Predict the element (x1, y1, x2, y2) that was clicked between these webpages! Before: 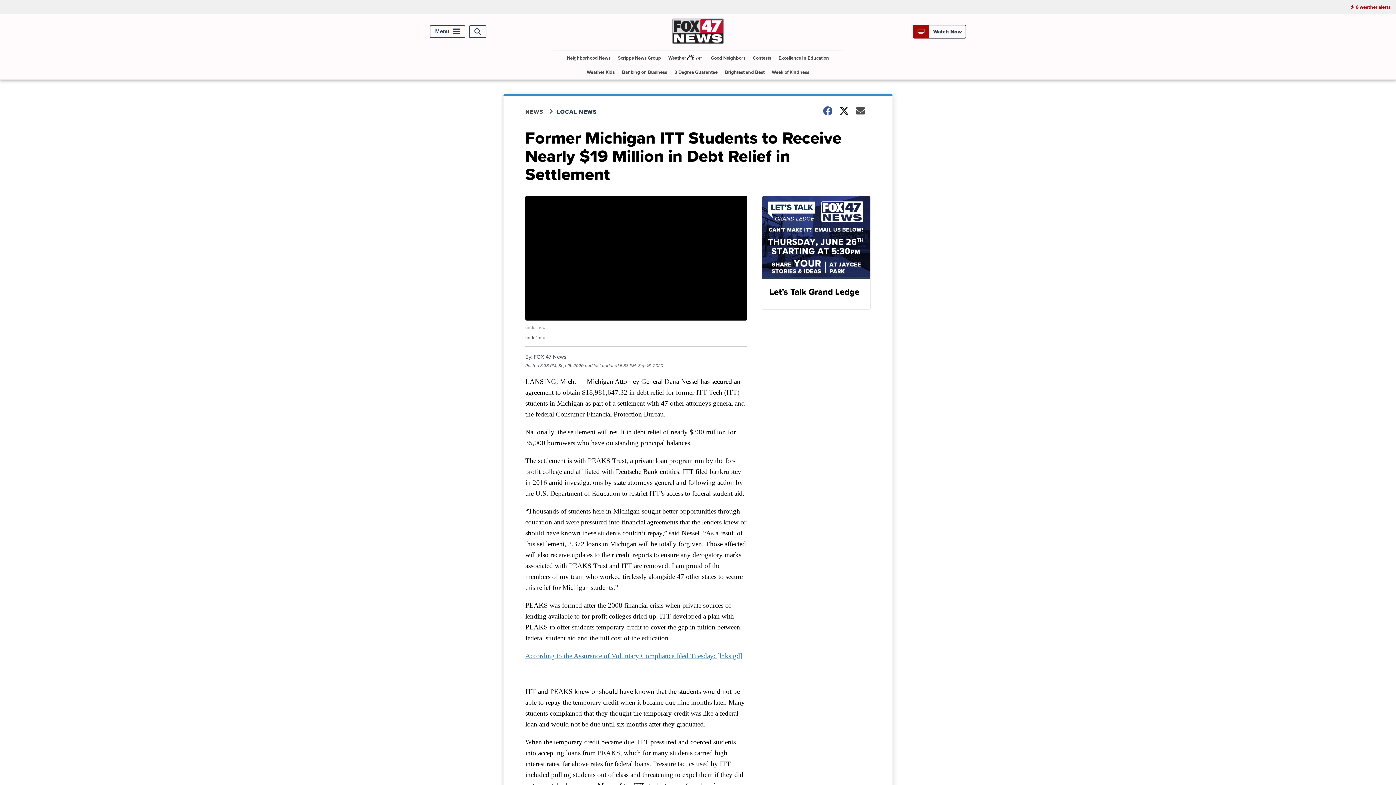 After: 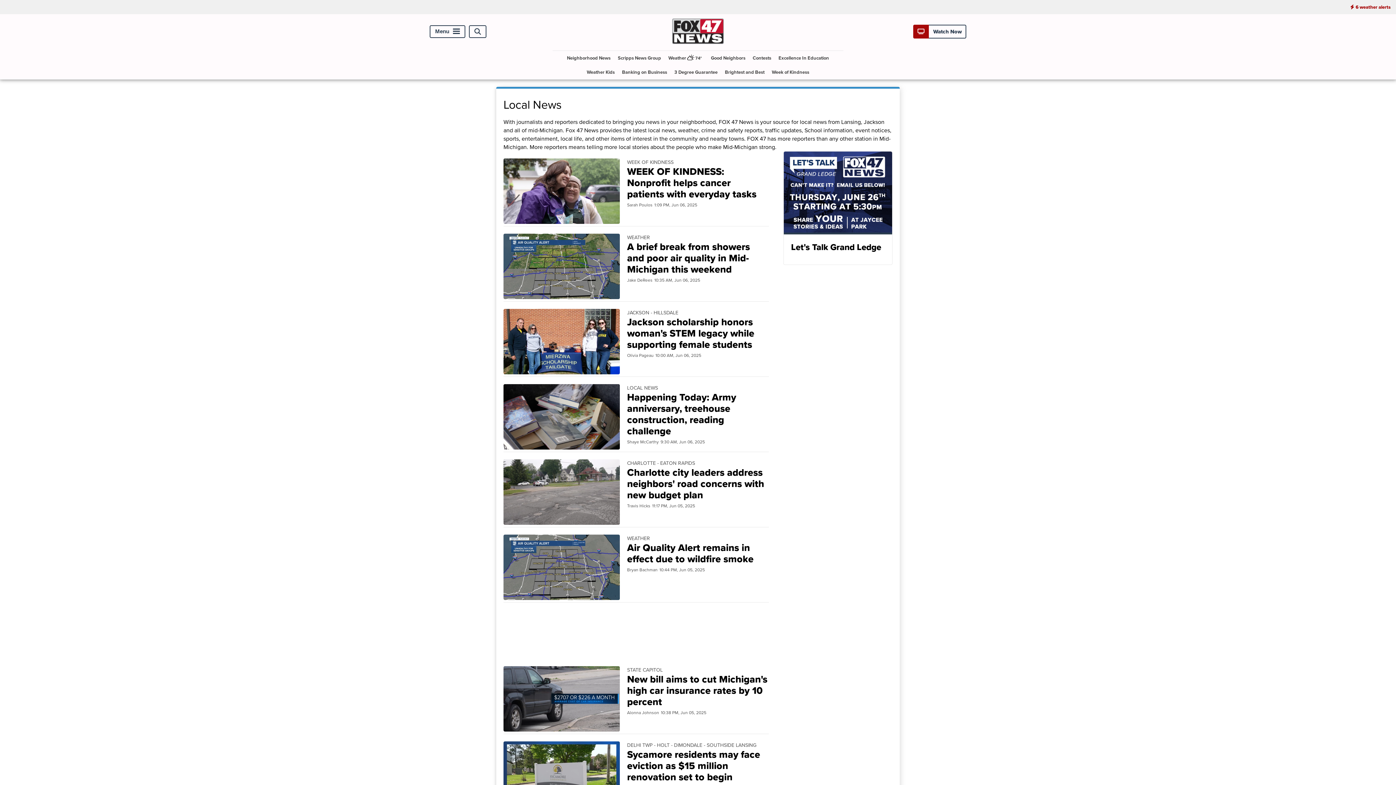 Action: label: LOCAL NEWS bbox: (557, 107, 606, 116)